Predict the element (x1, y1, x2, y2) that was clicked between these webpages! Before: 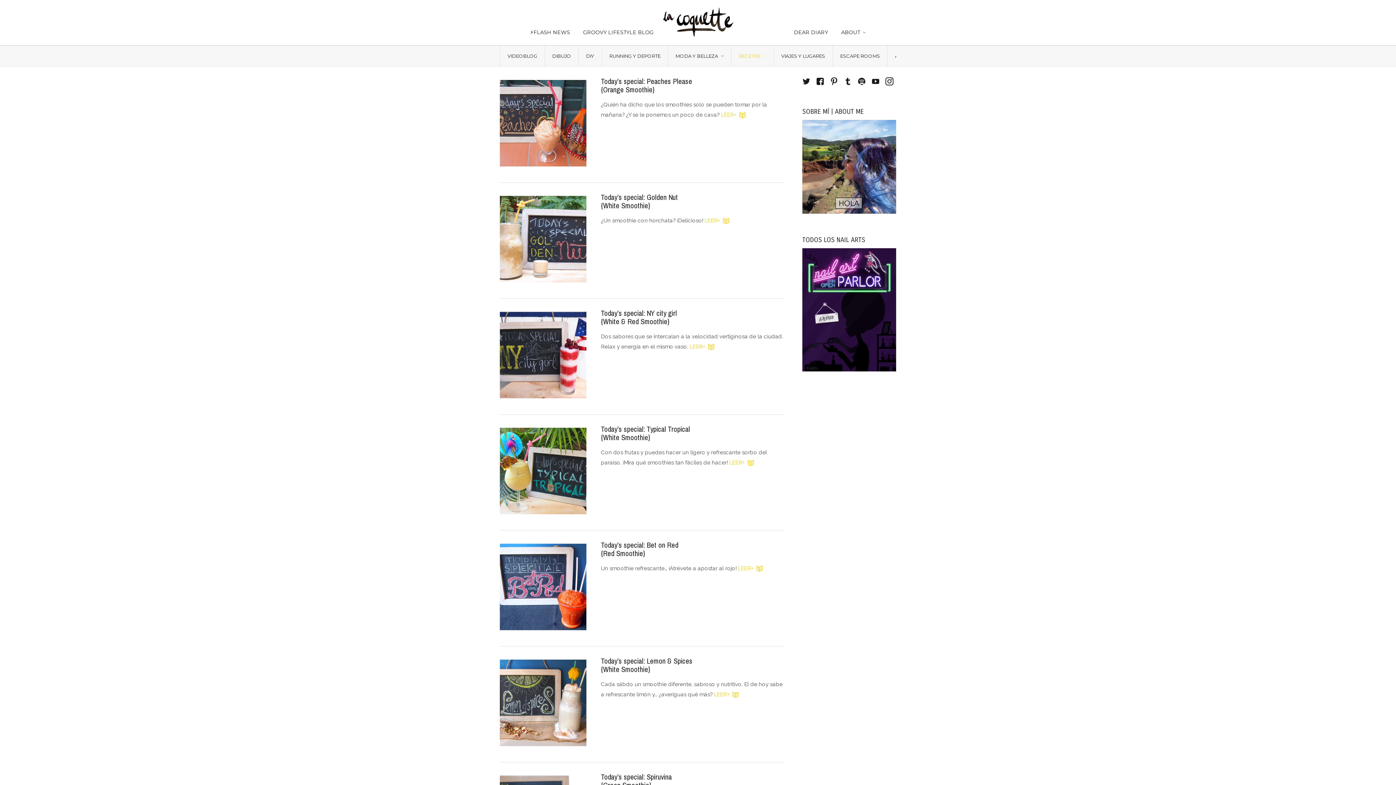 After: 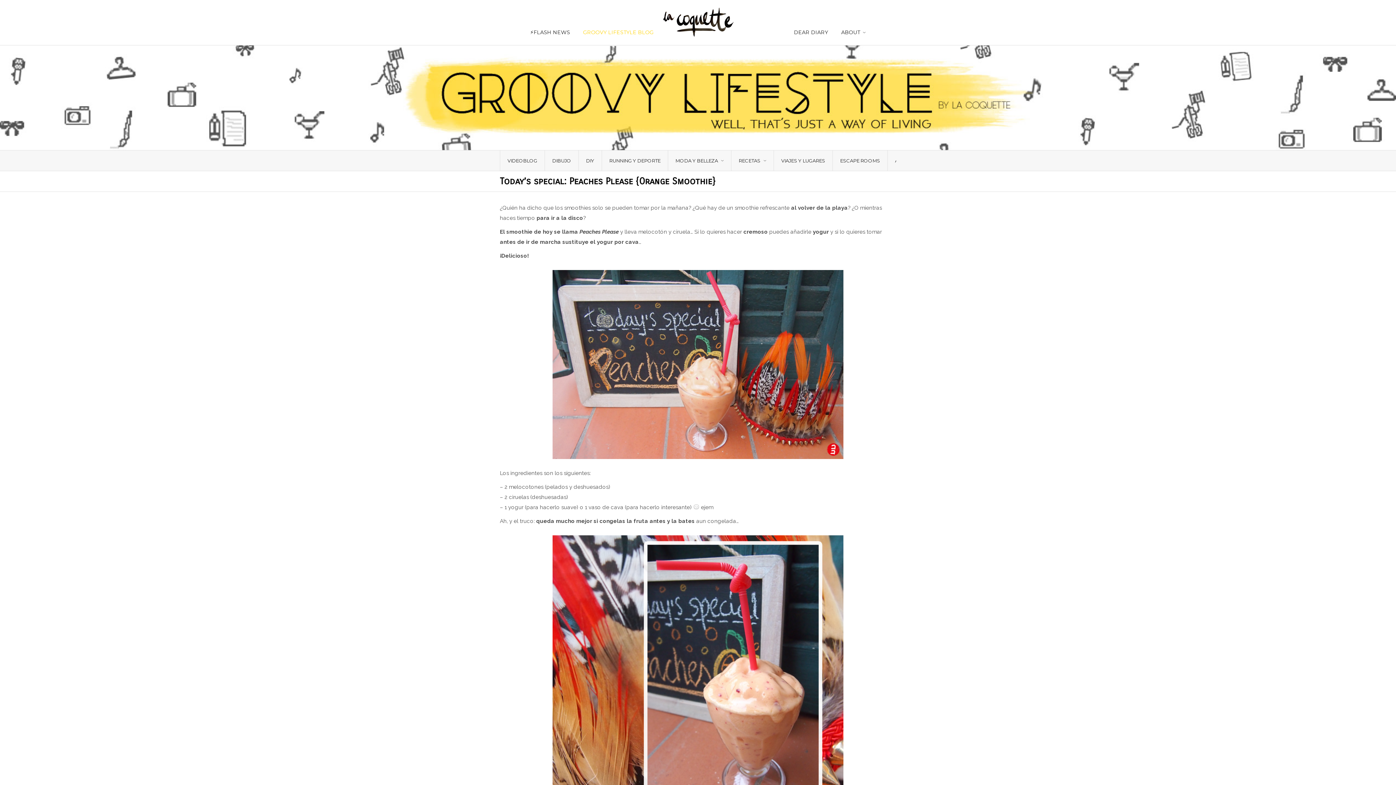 Action: label: LEER+ bbox: (721, 111, 745, 118)